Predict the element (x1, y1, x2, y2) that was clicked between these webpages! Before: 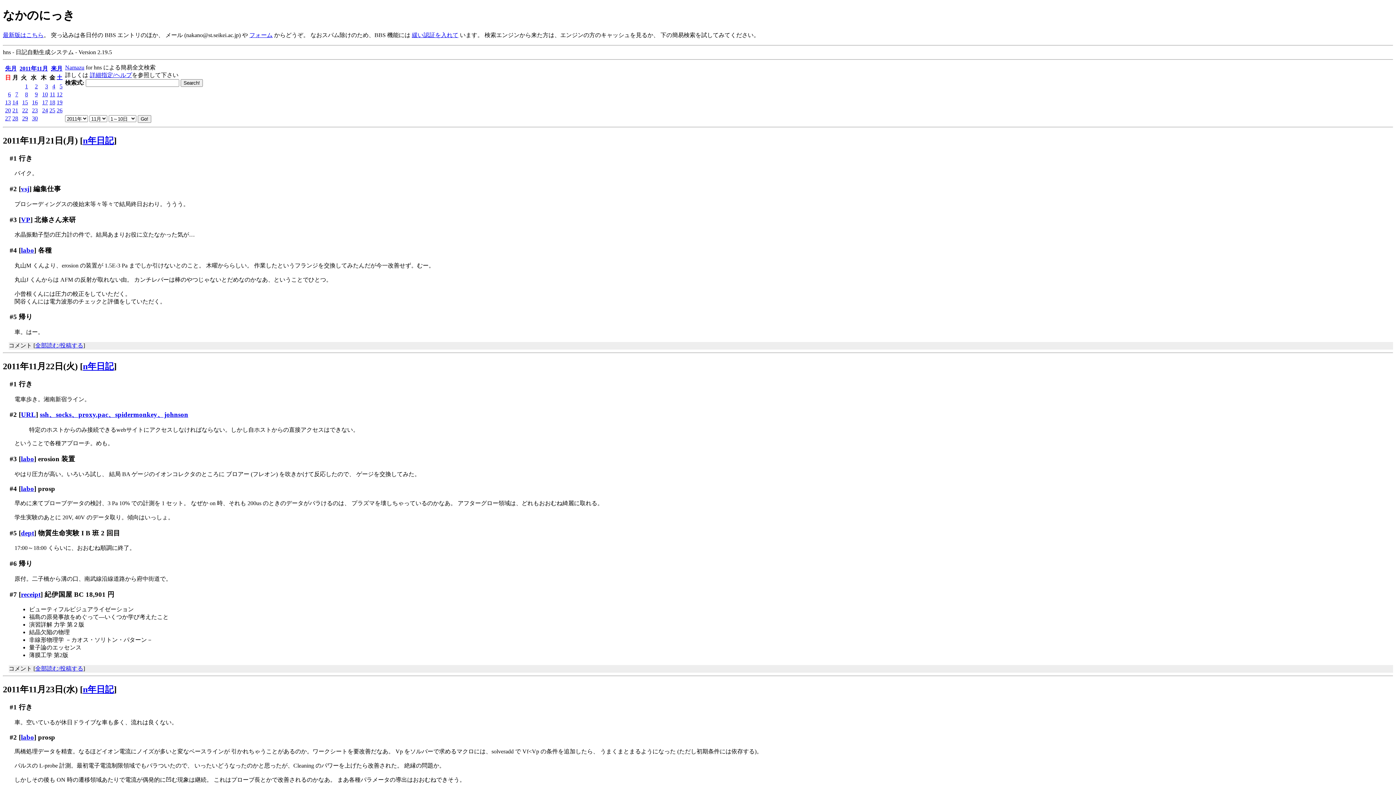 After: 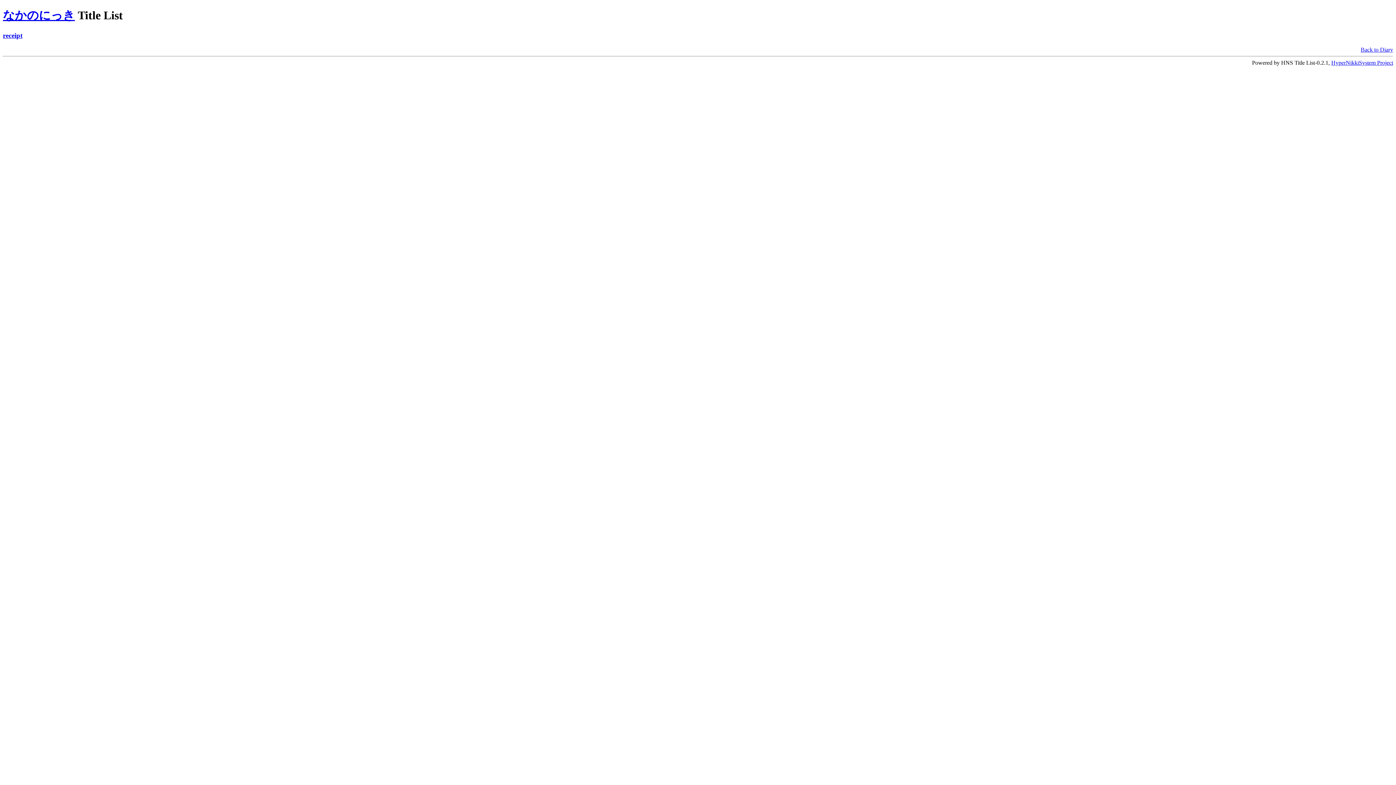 Action: bbox: (20, 590, 40, 598) label: receipt